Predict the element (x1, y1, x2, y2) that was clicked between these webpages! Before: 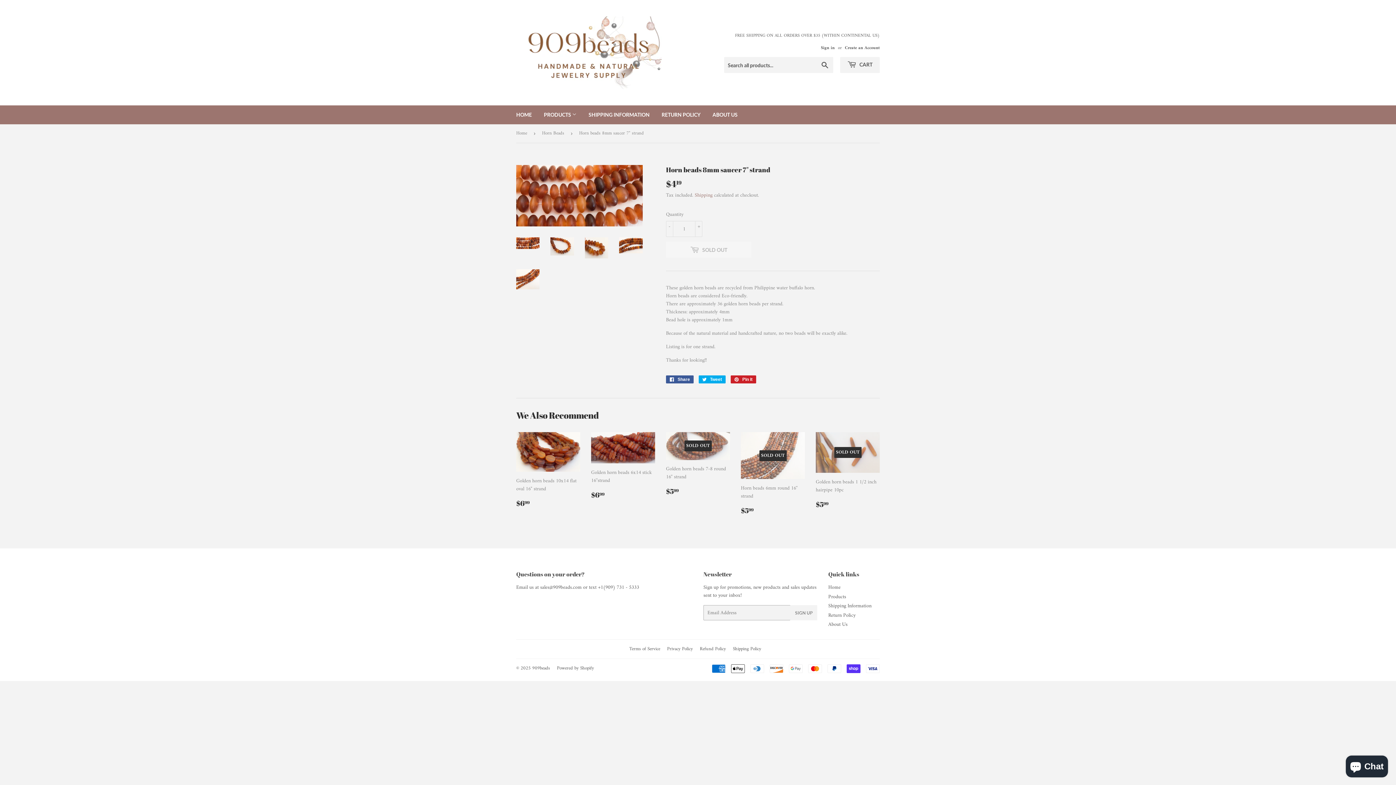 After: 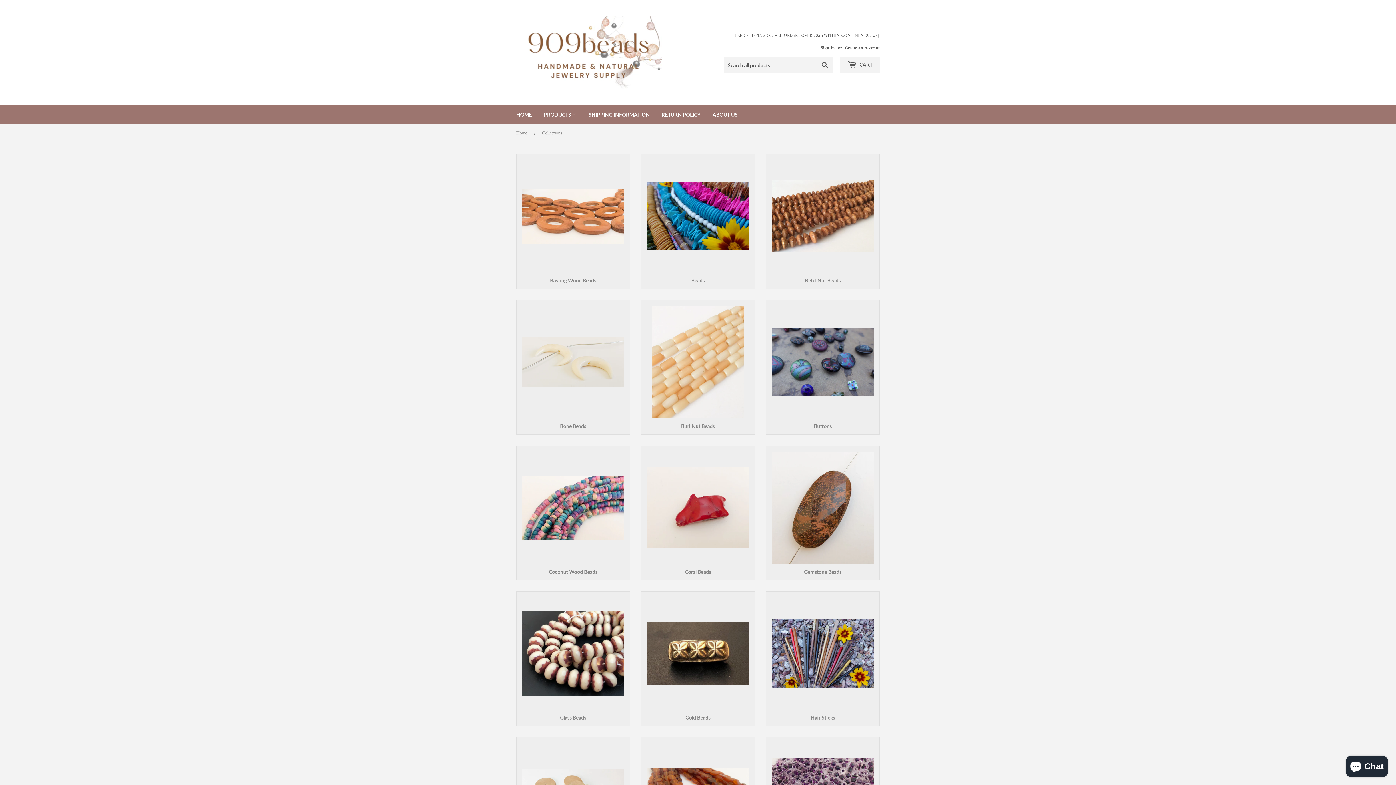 Action: bbox: (538, 105, 582, 124) label: PRODUCTS 